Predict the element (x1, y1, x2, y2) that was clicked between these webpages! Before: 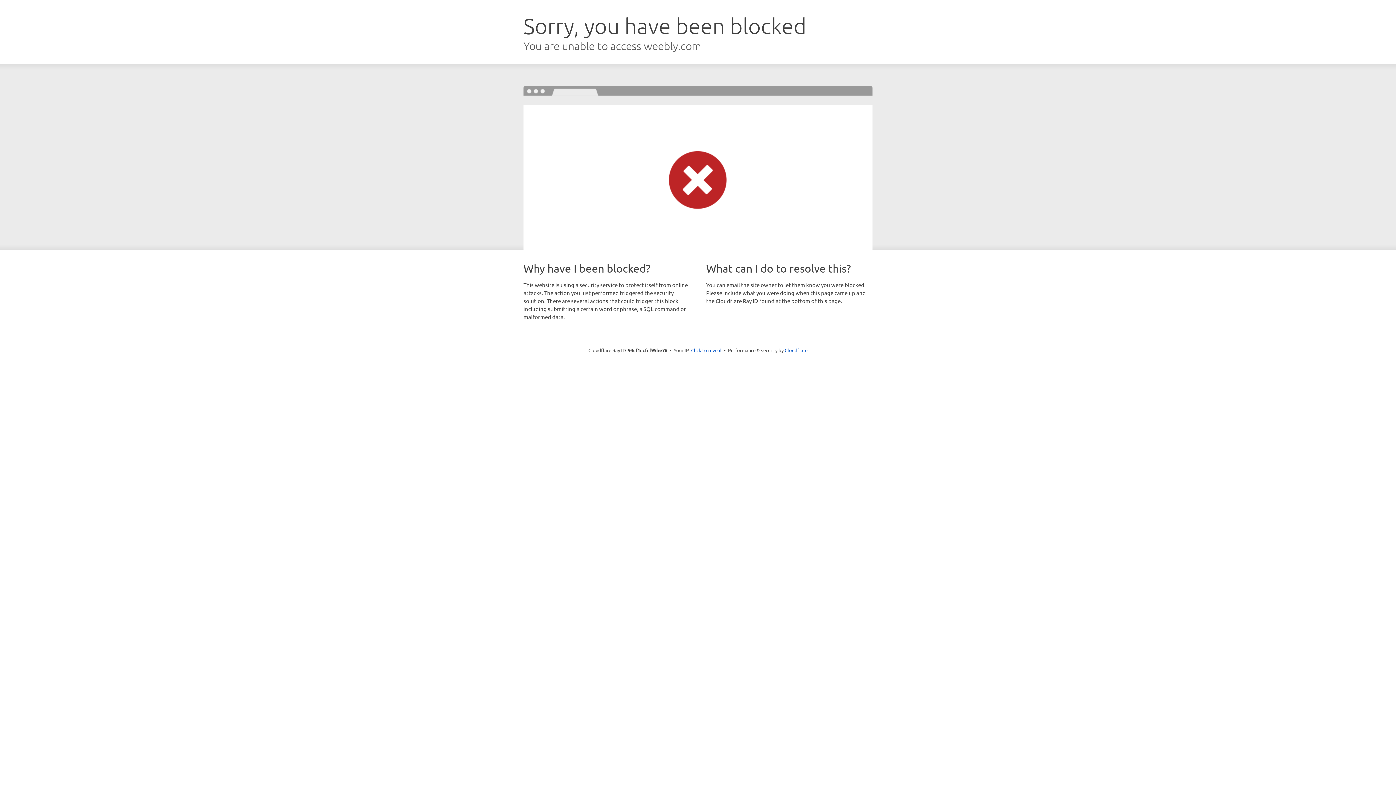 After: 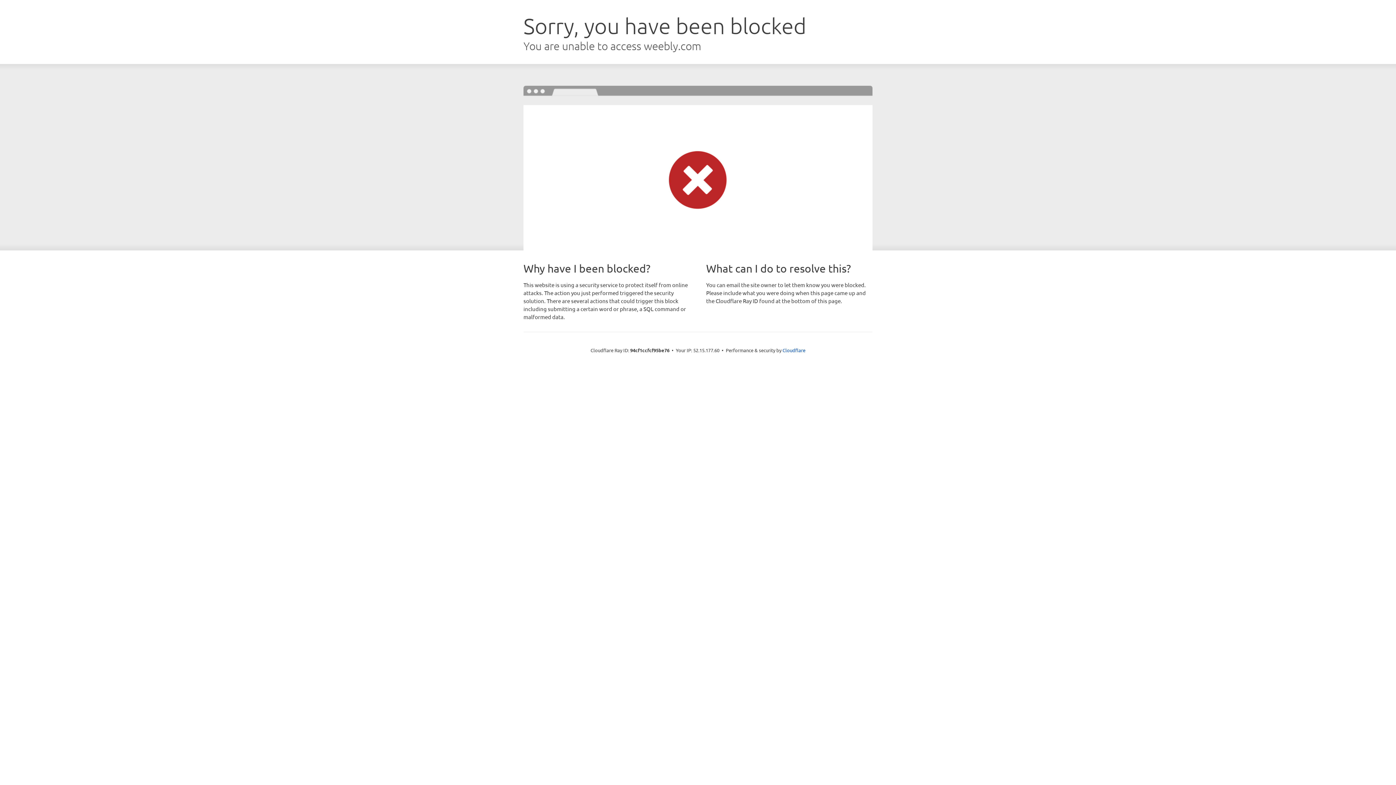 Action: label: Click to reveal bbox: (691, 346, 721, 353)